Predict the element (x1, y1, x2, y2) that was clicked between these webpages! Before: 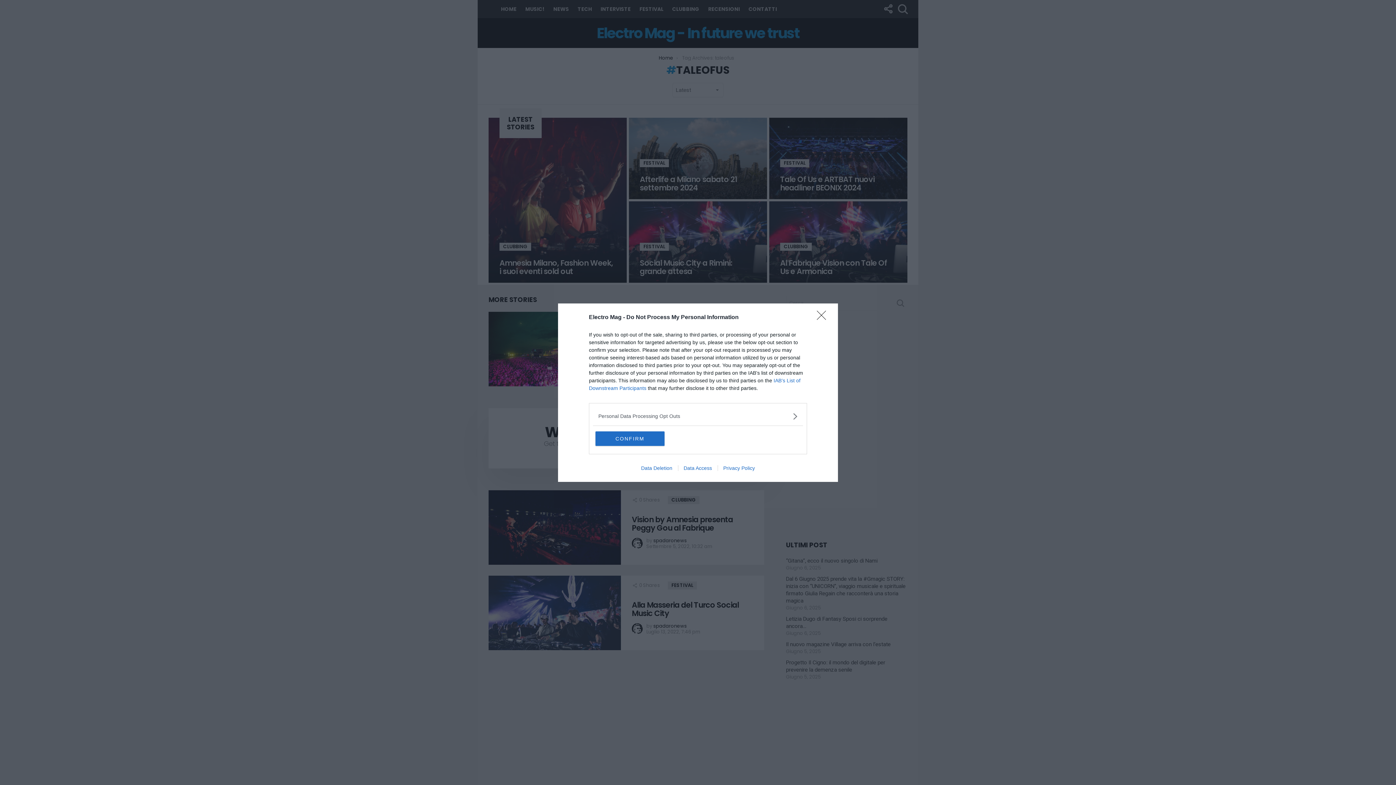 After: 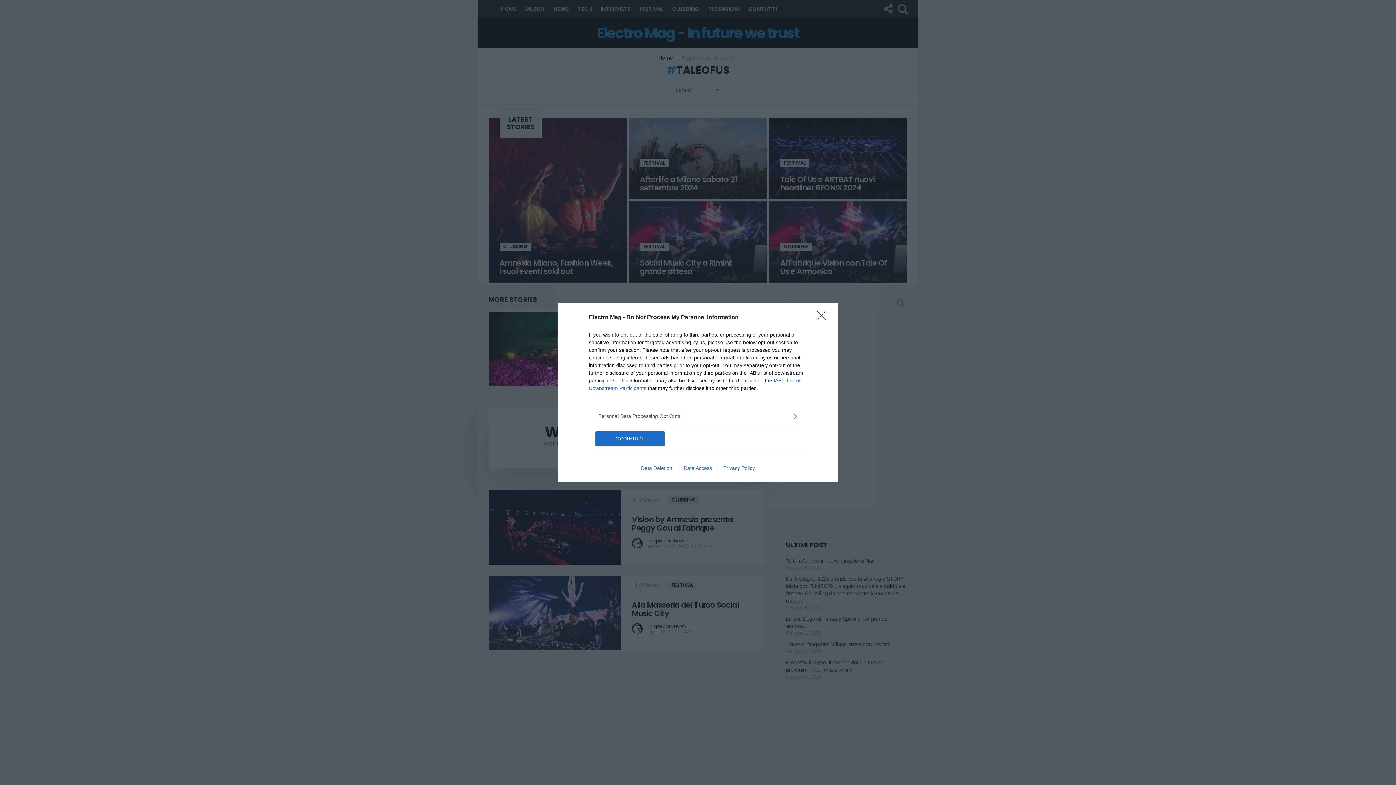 Action: bbox: (678, 465, 717, 471) label: Data Access